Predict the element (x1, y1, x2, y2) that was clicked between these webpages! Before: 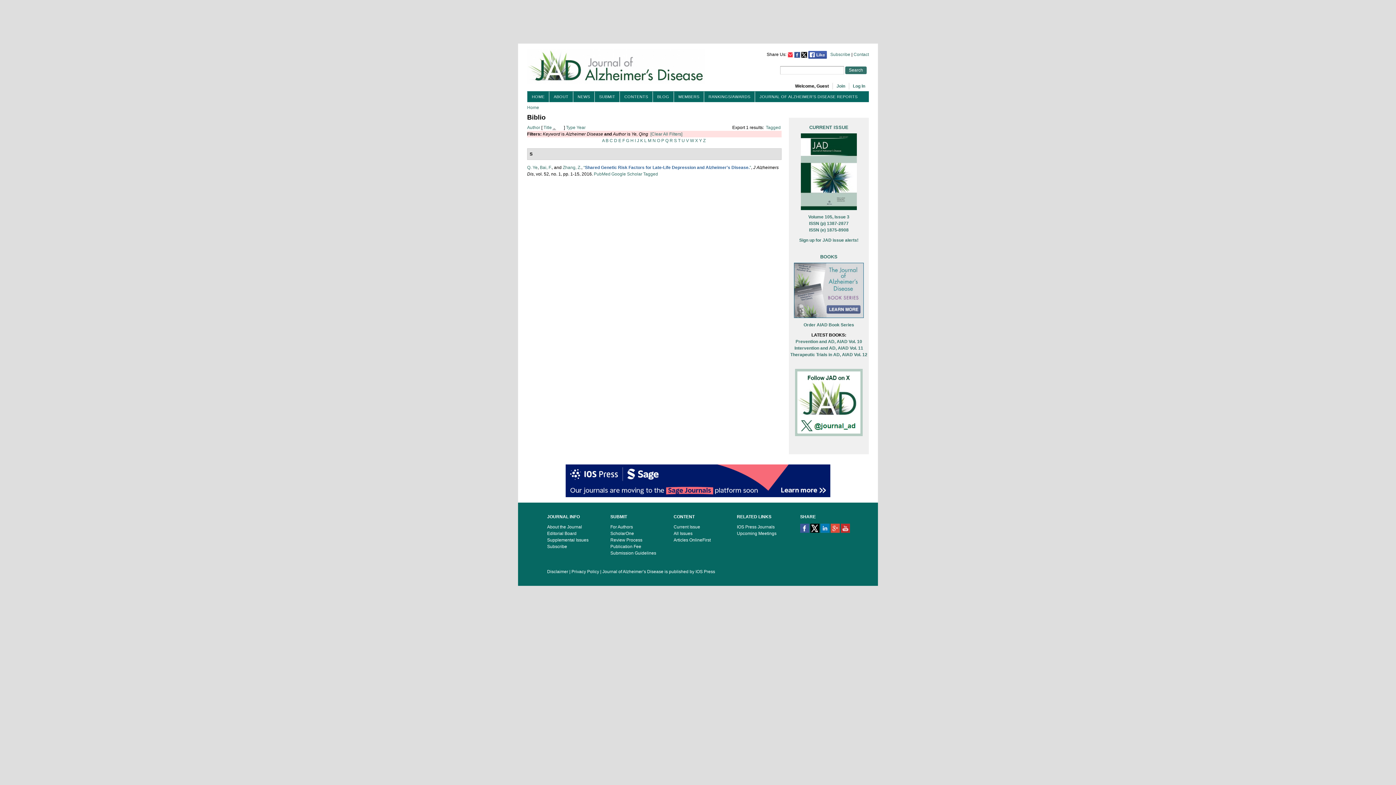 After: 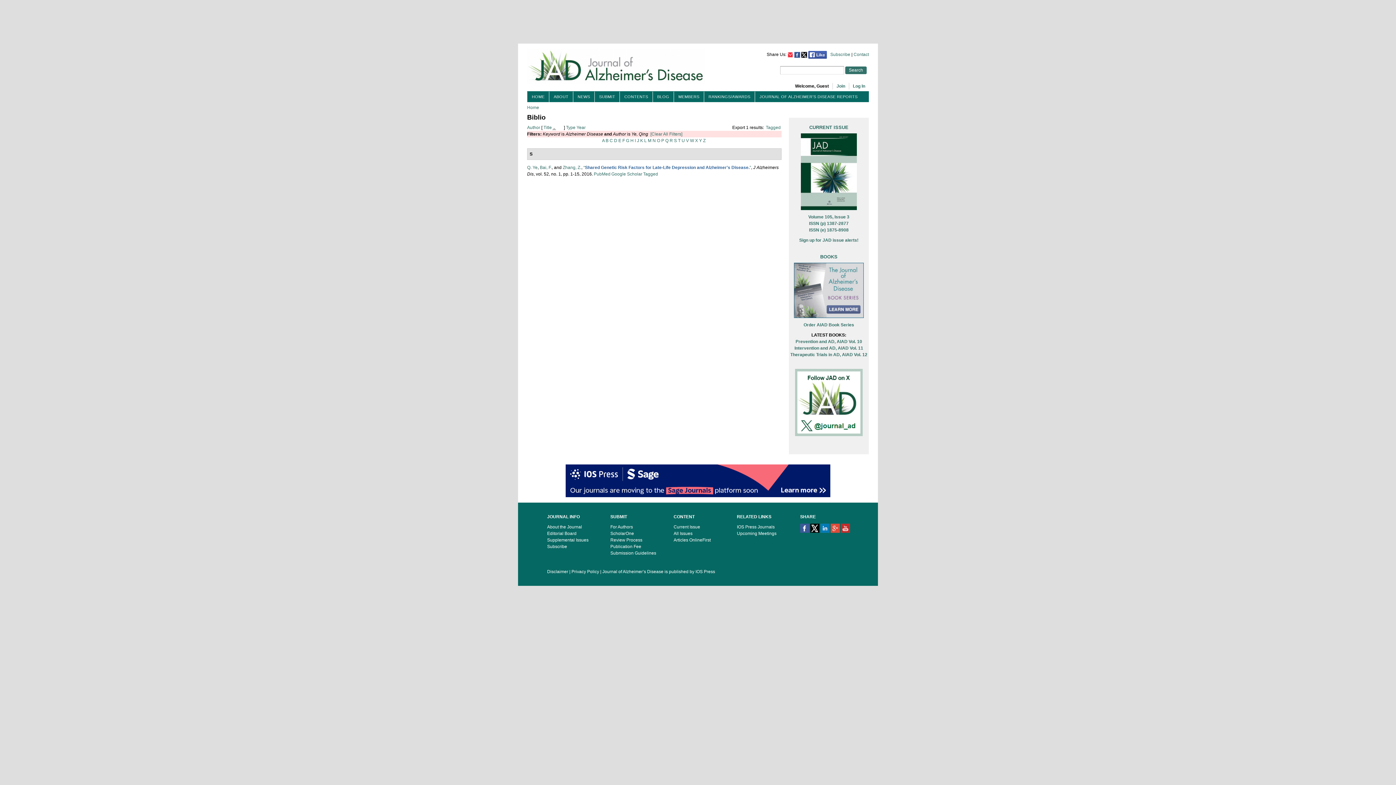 Action: bbox: (556, 10, 840, 38)